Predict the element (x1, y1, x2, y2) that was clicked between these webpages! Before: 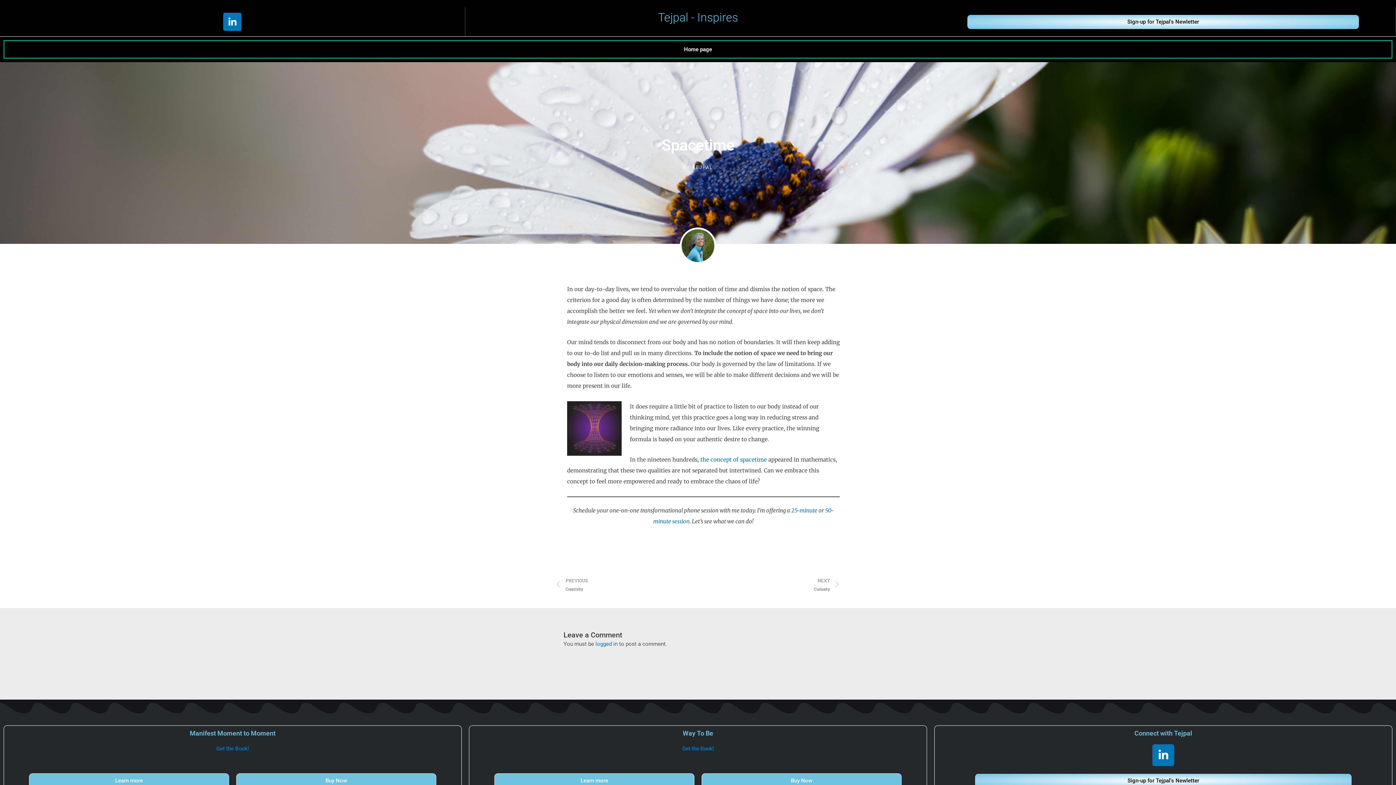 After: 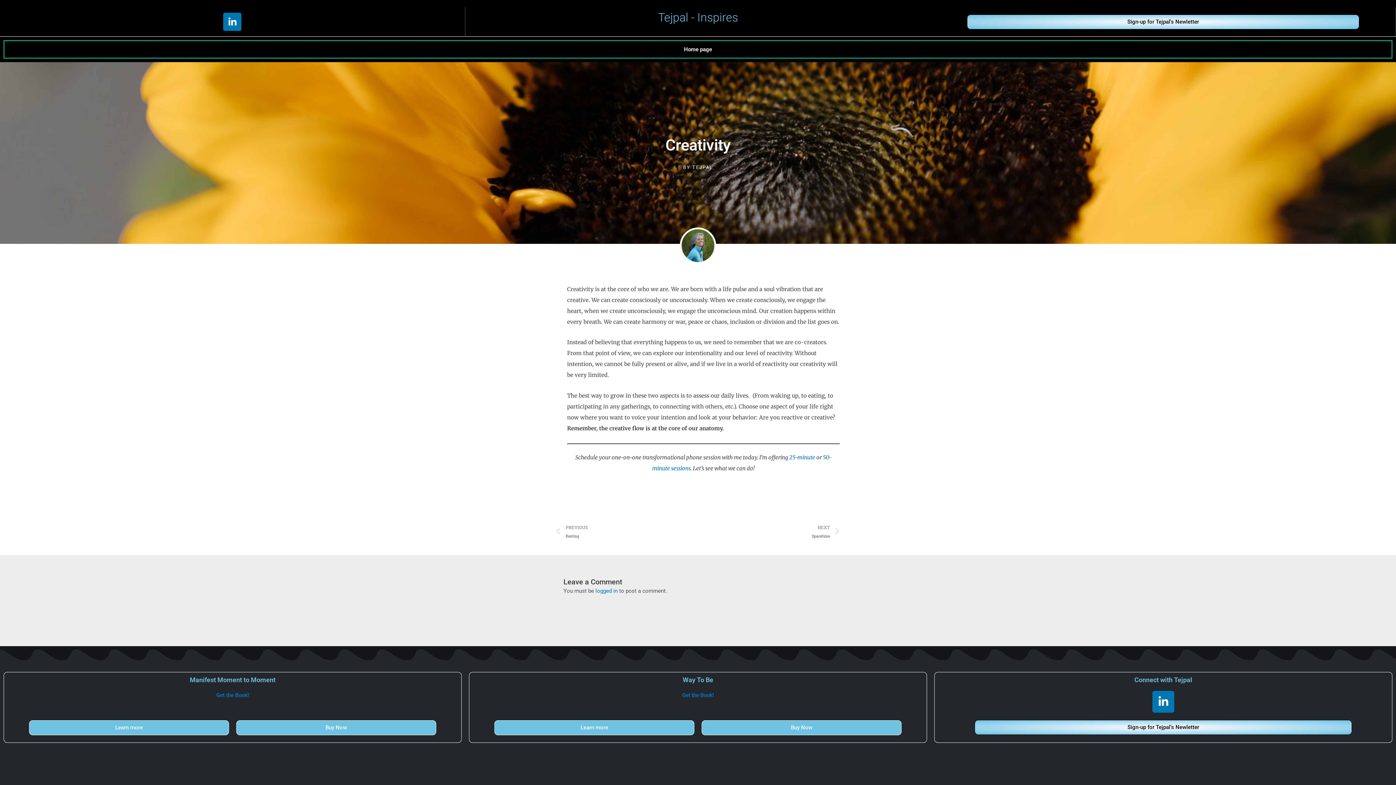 Action: bbox: (556, 576, 698, 593) label: Prev
PREVIOUS
Creativity